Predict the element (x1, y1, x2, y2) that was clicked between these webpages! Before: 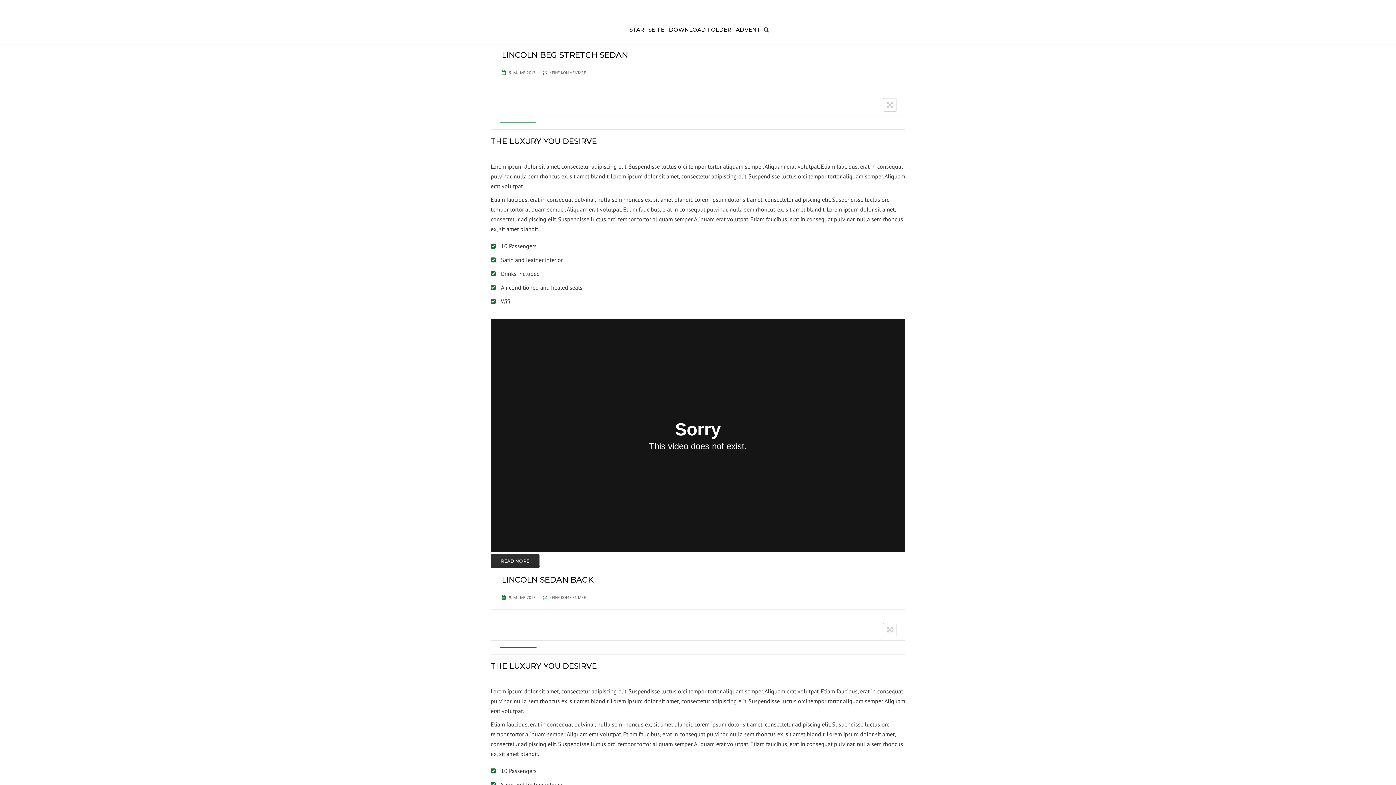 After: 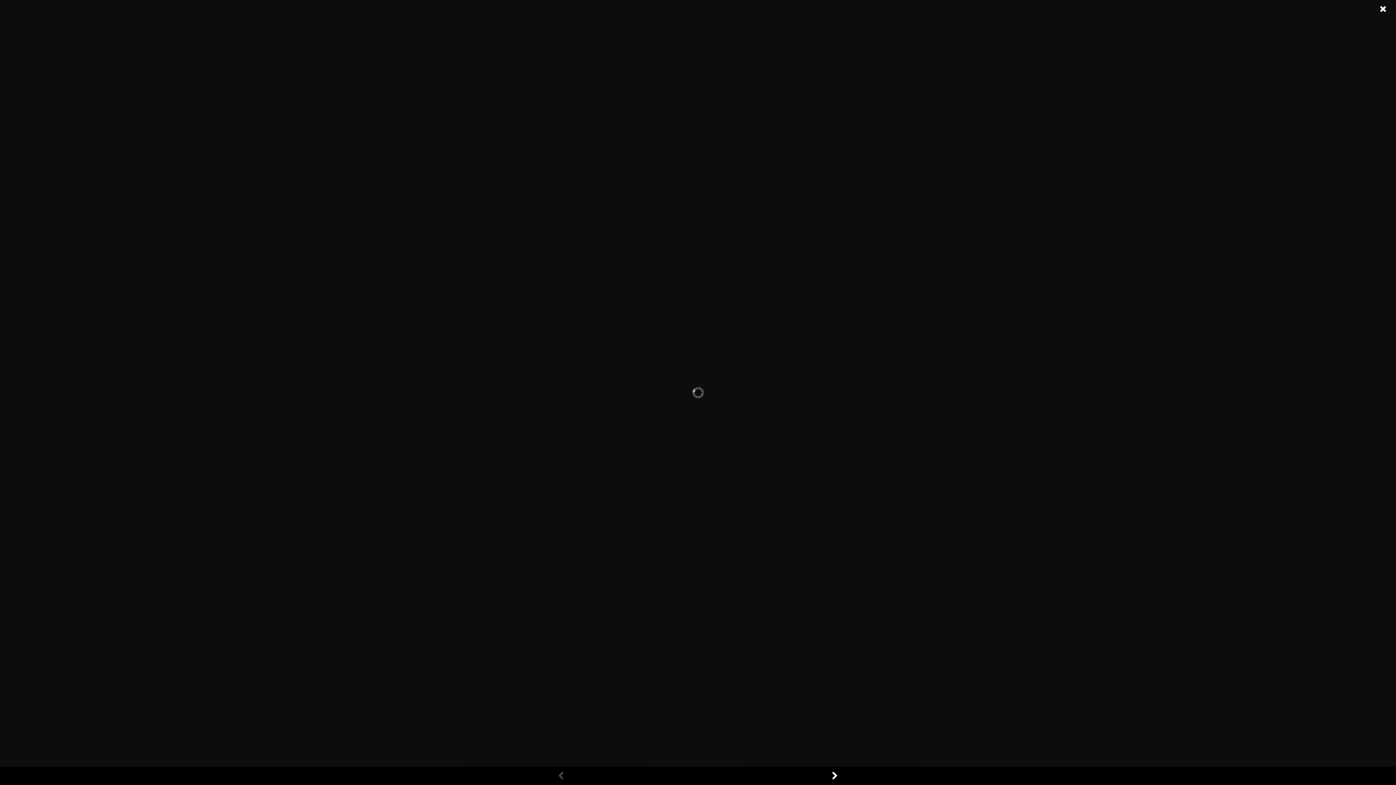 Action: bbox: (883, 98, 896, 111)